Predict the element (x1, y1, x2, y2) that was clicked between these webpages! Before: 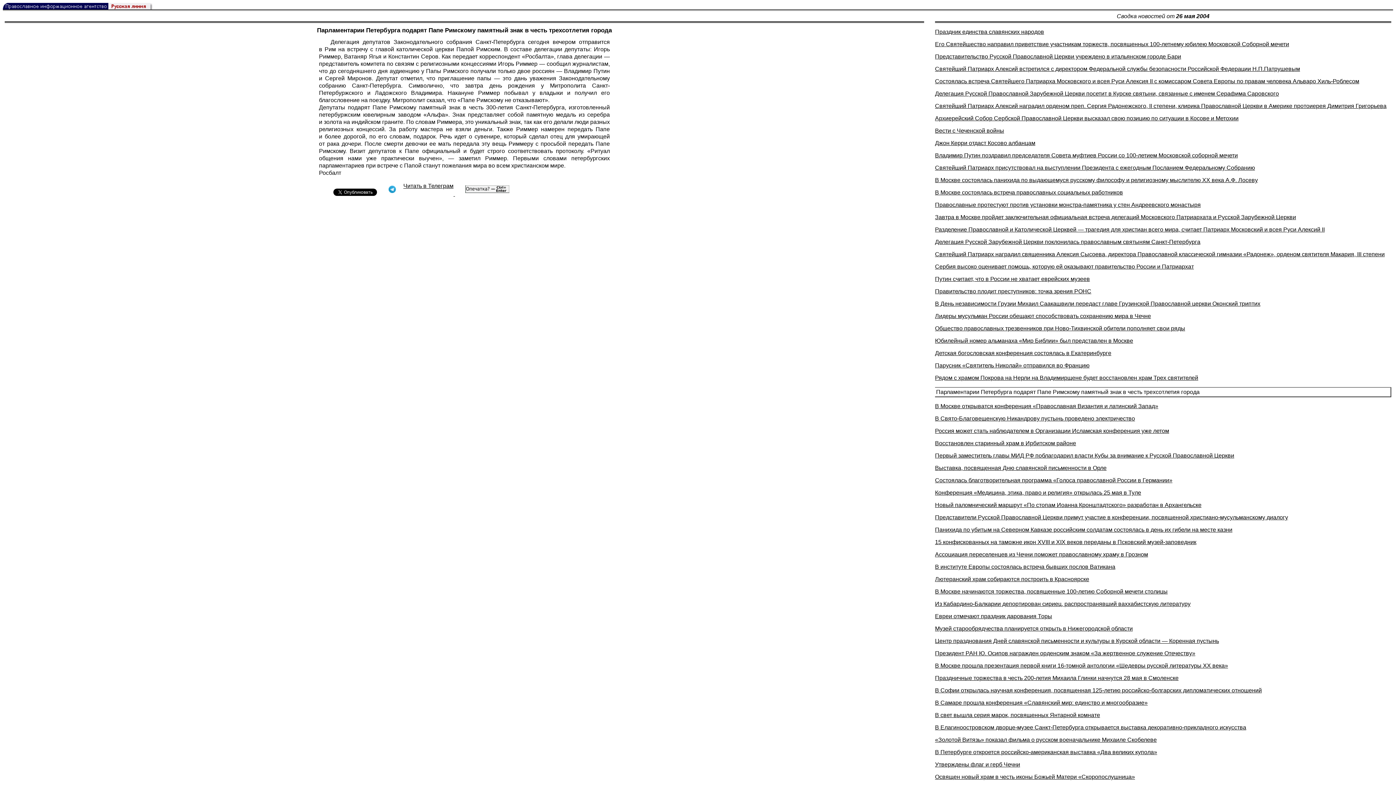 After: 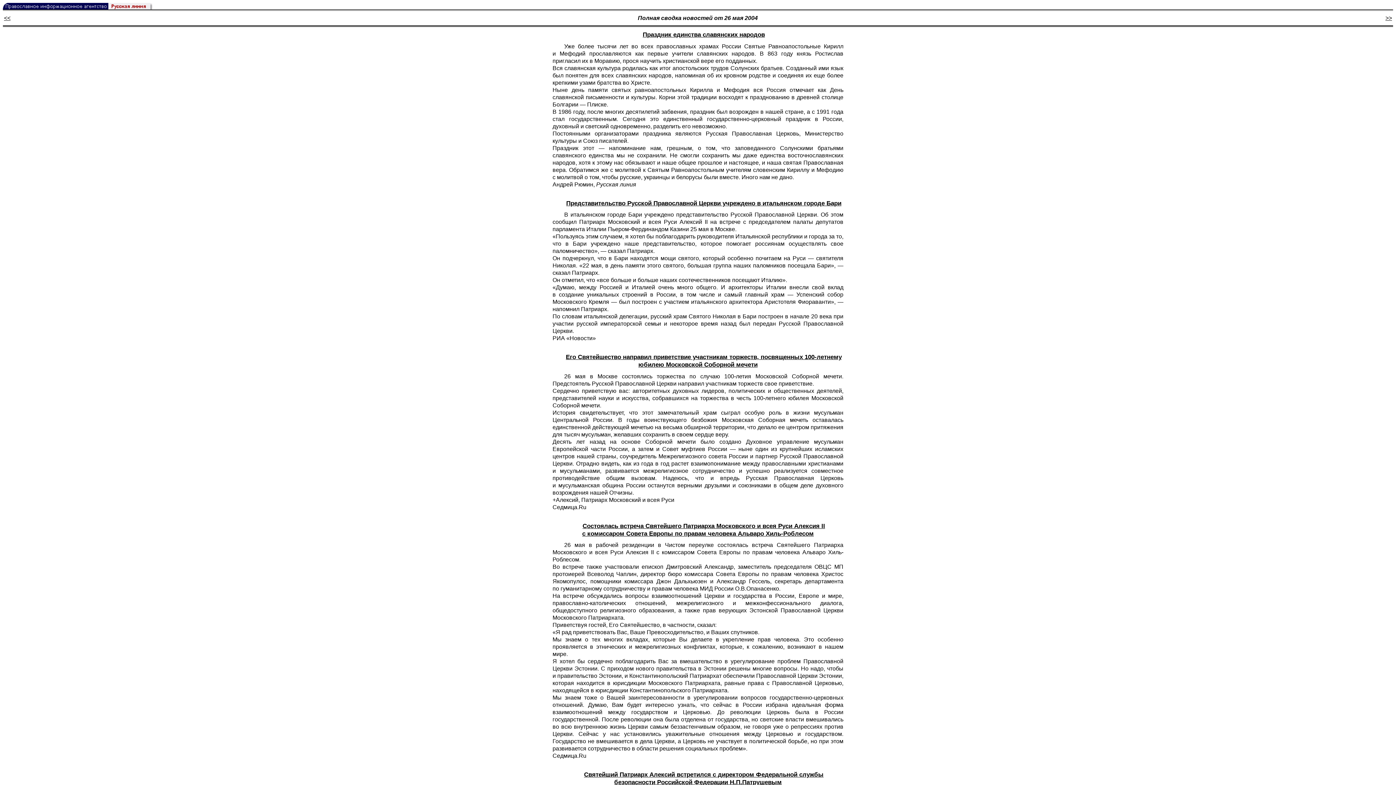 Action: label: Сводка новостей от 26 мая 2004 bbox: (1117, 13, 1209, 19)